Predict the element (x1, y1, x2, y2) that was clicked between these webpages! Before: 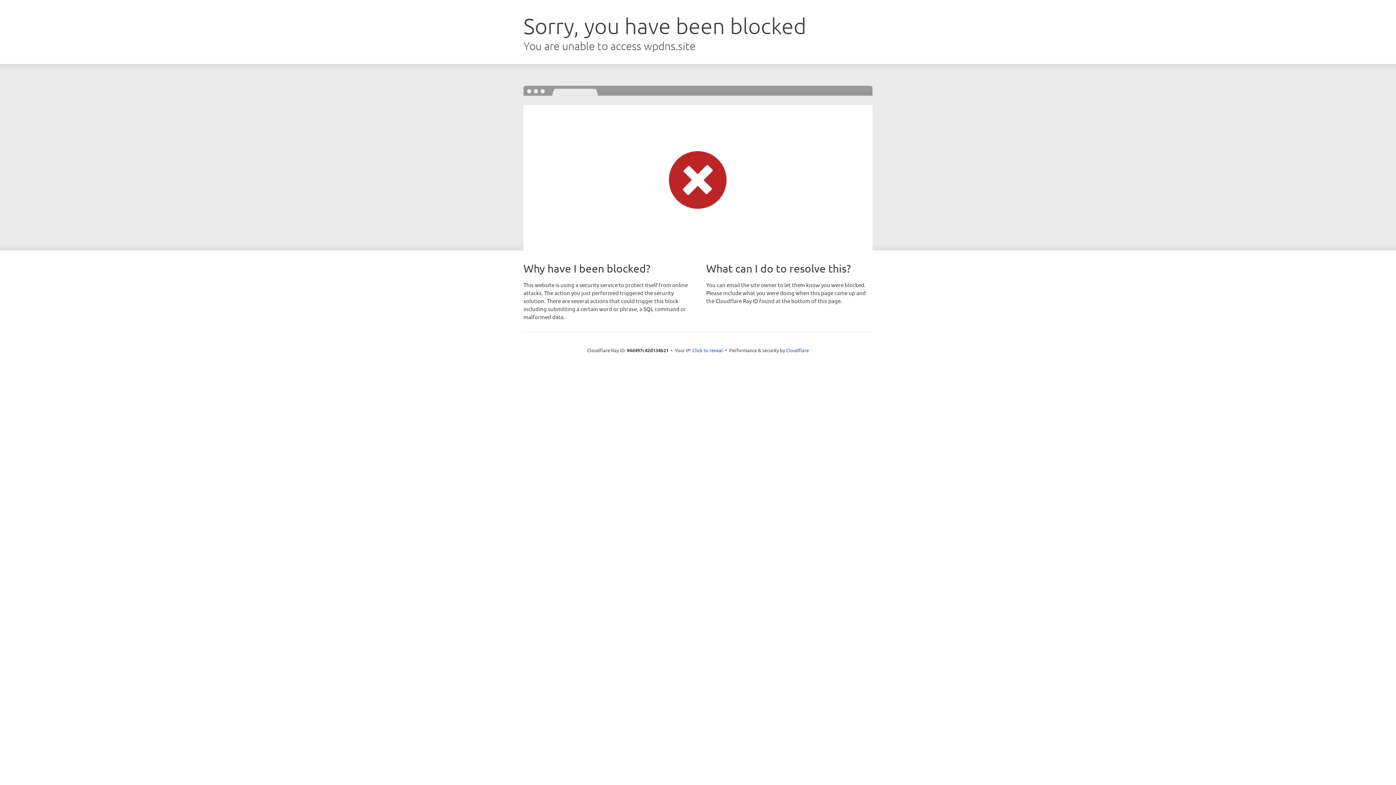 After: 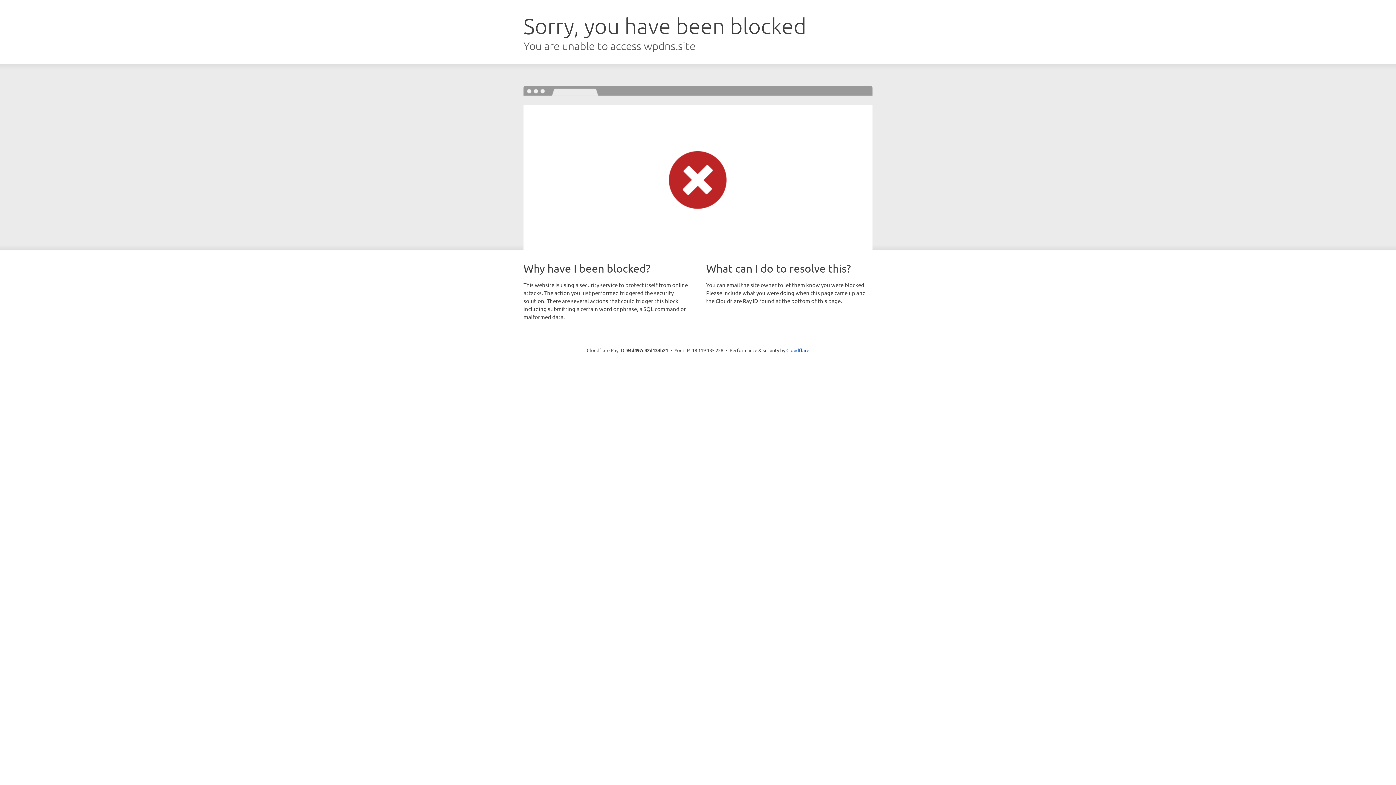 Action: label: Click to reveal bbox: (692, 346, 723, 353)